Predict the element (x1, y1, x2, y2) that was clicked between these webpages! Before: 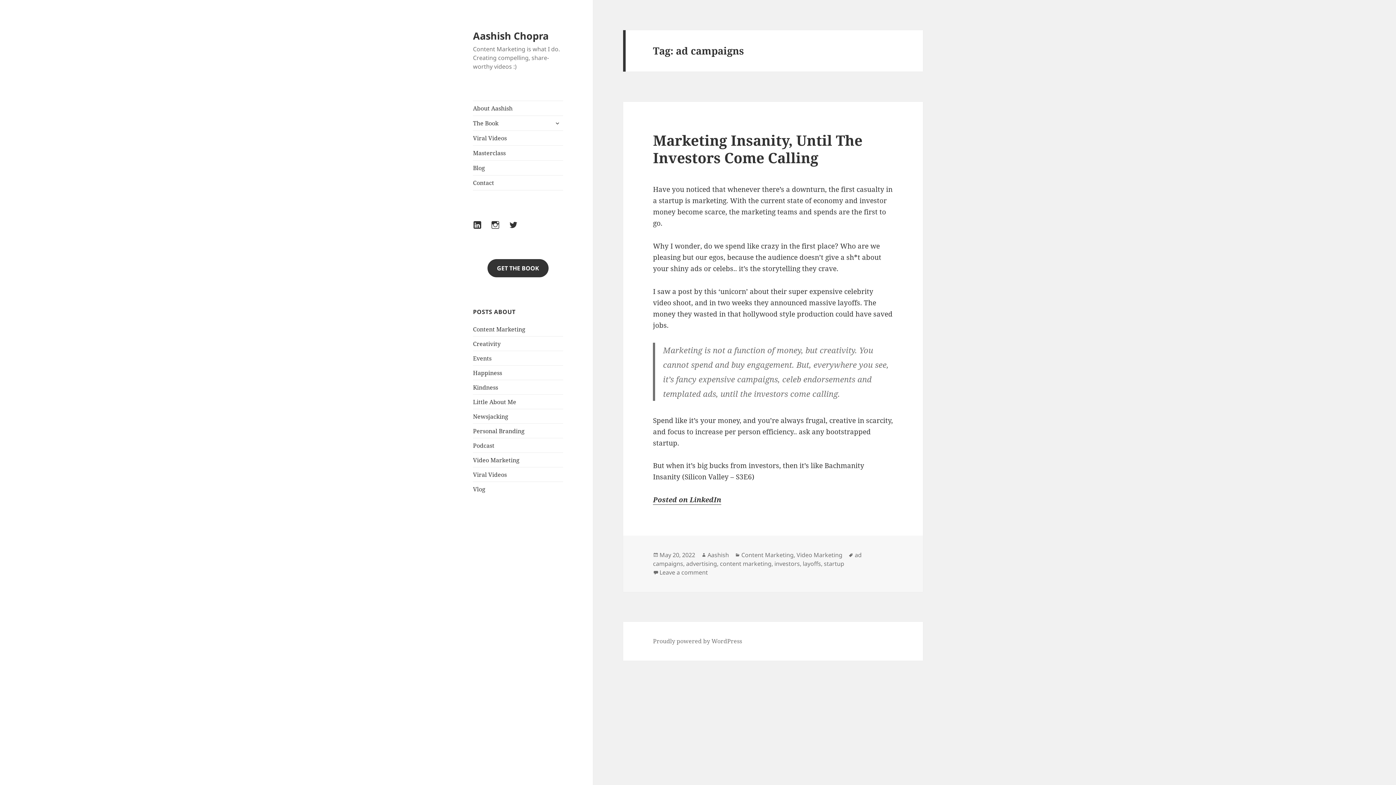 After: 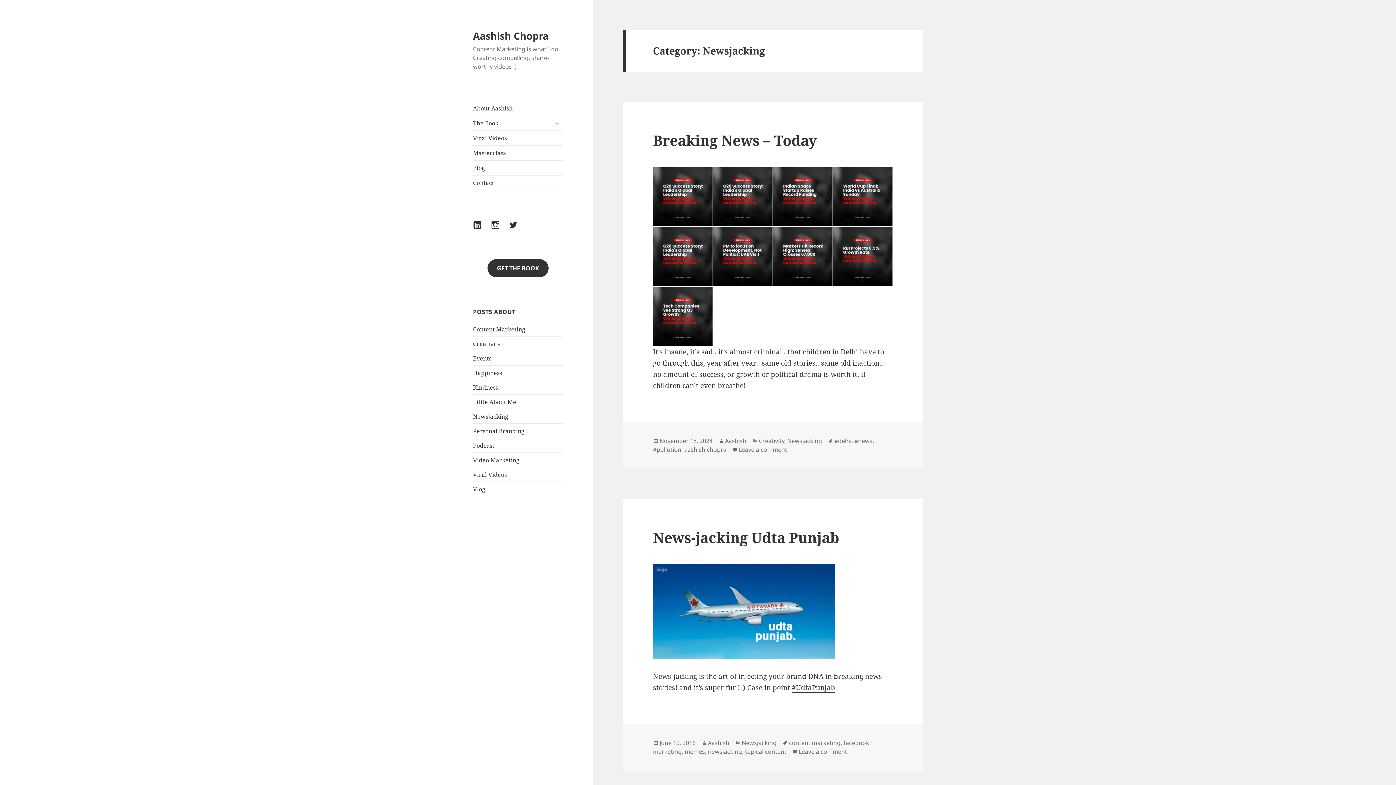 Action: label: Newsjacking bbox: (473, 412, 508, 420)